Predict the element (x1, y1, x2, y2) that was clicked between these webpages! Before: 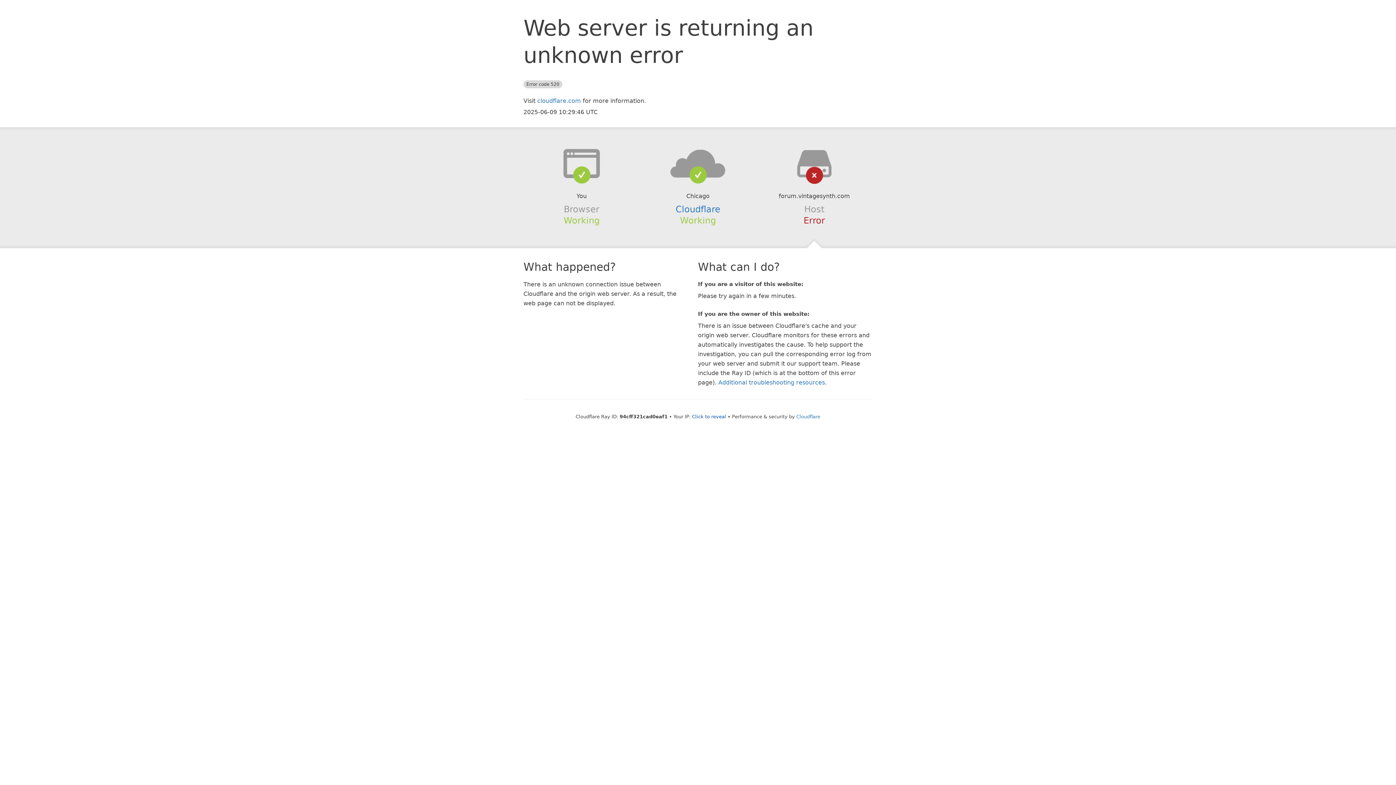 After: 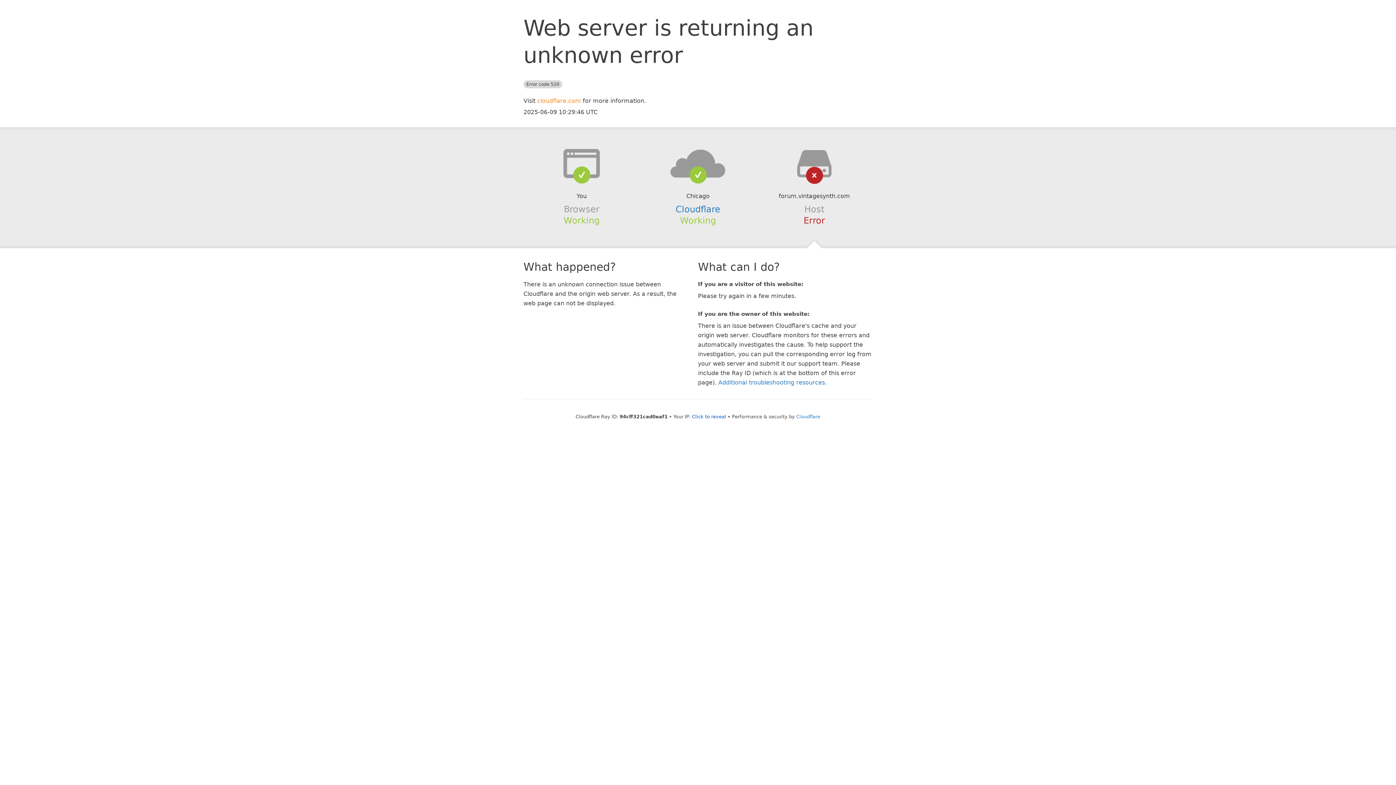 Action: label: cloudflare.com bbox: (537, 97, 581, 104)